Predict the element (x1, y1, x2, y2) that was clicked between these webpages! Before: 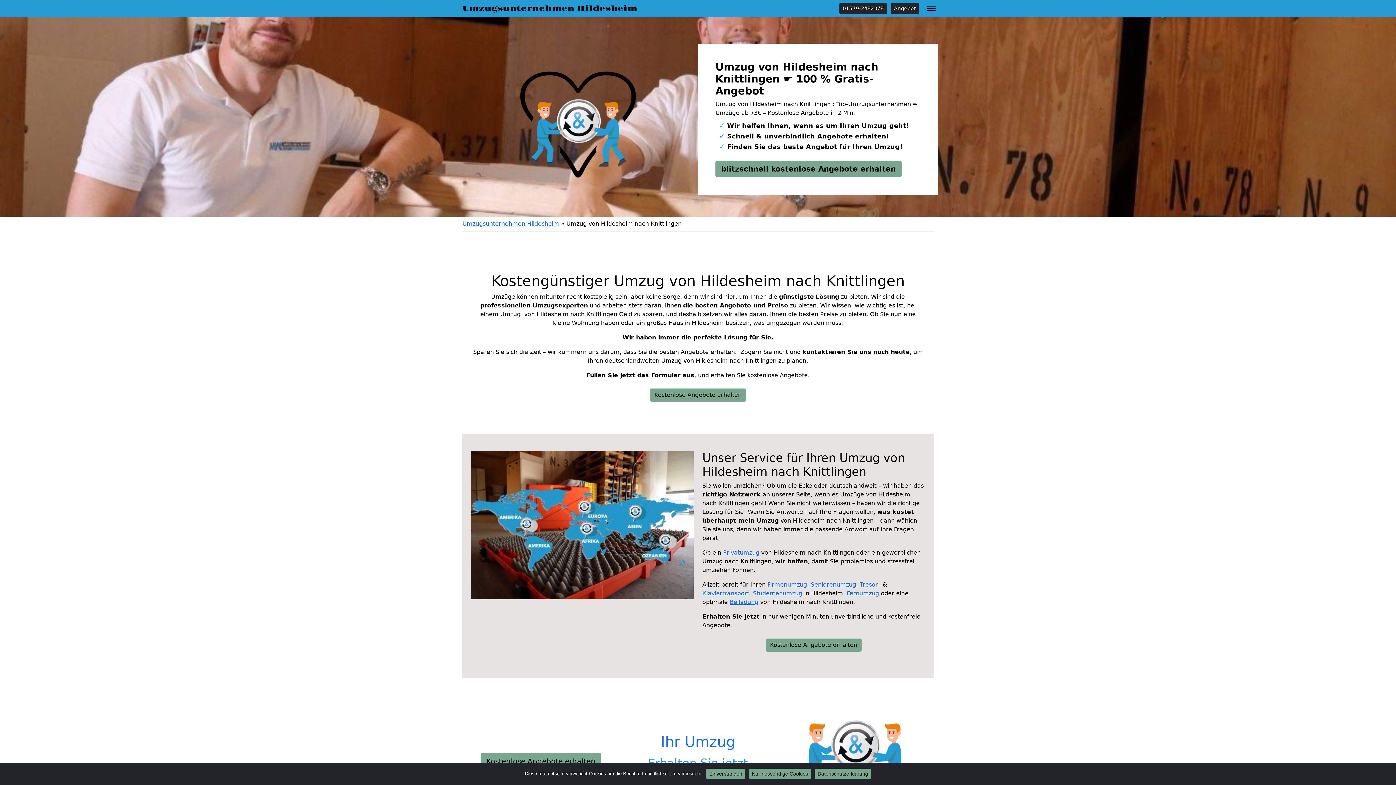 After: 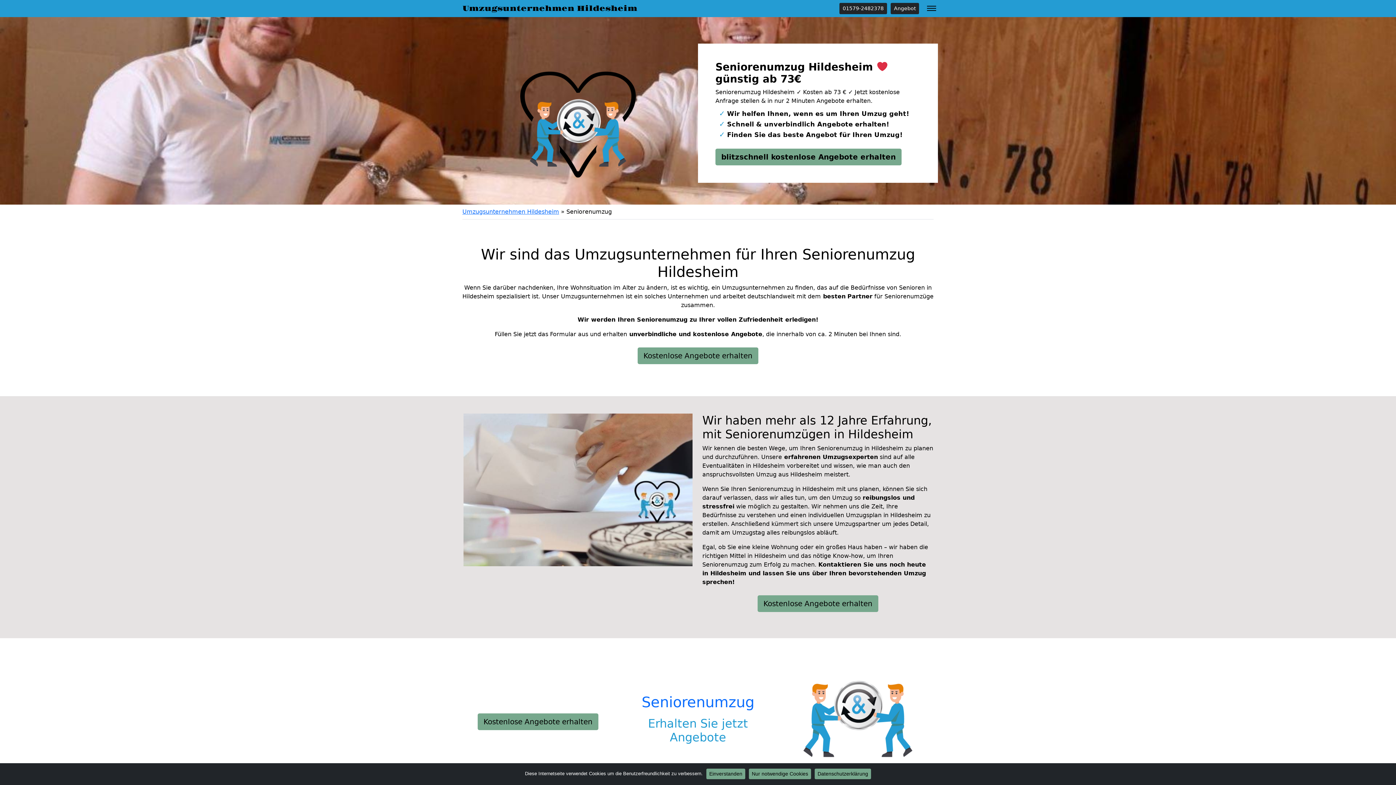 Action: label: Seniorenumzug bbox: (810, 581, 856, 588)